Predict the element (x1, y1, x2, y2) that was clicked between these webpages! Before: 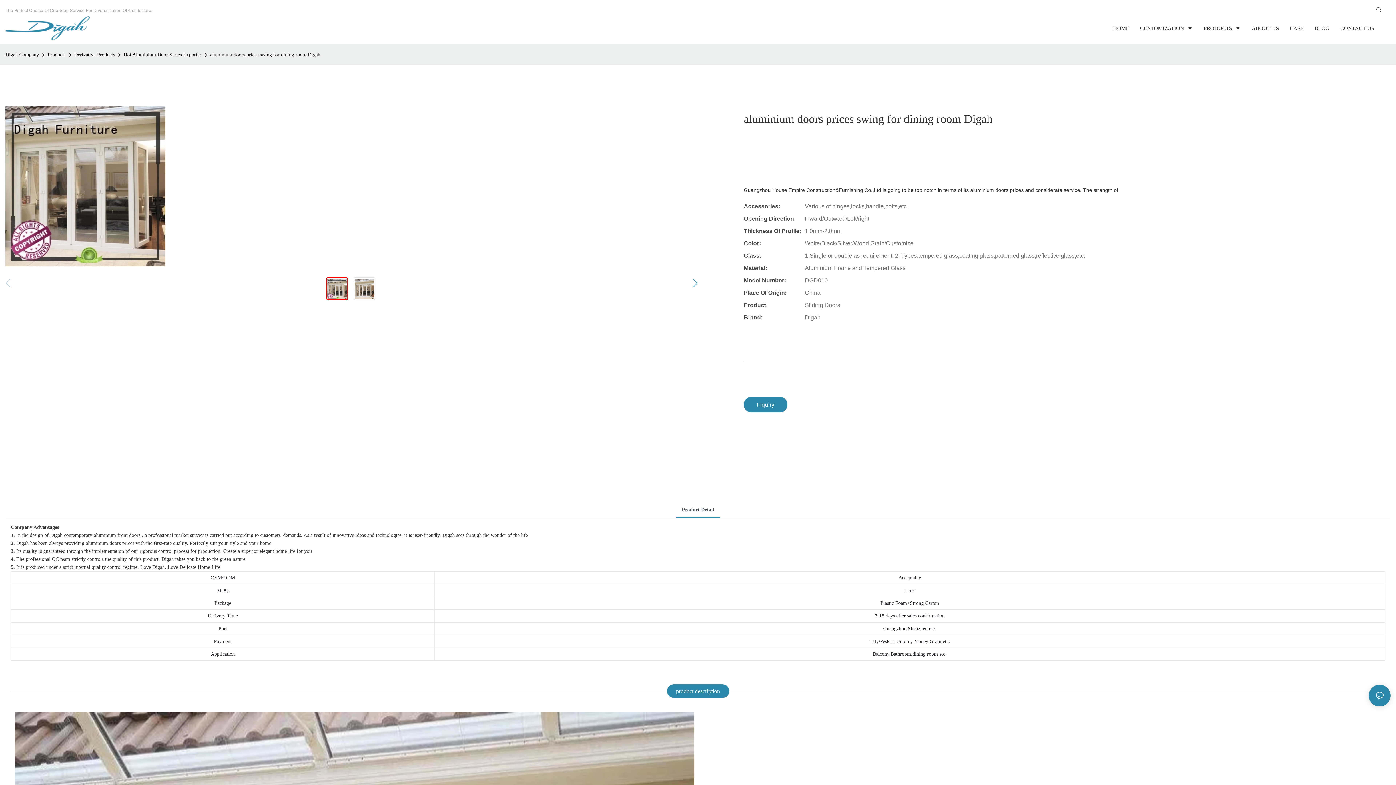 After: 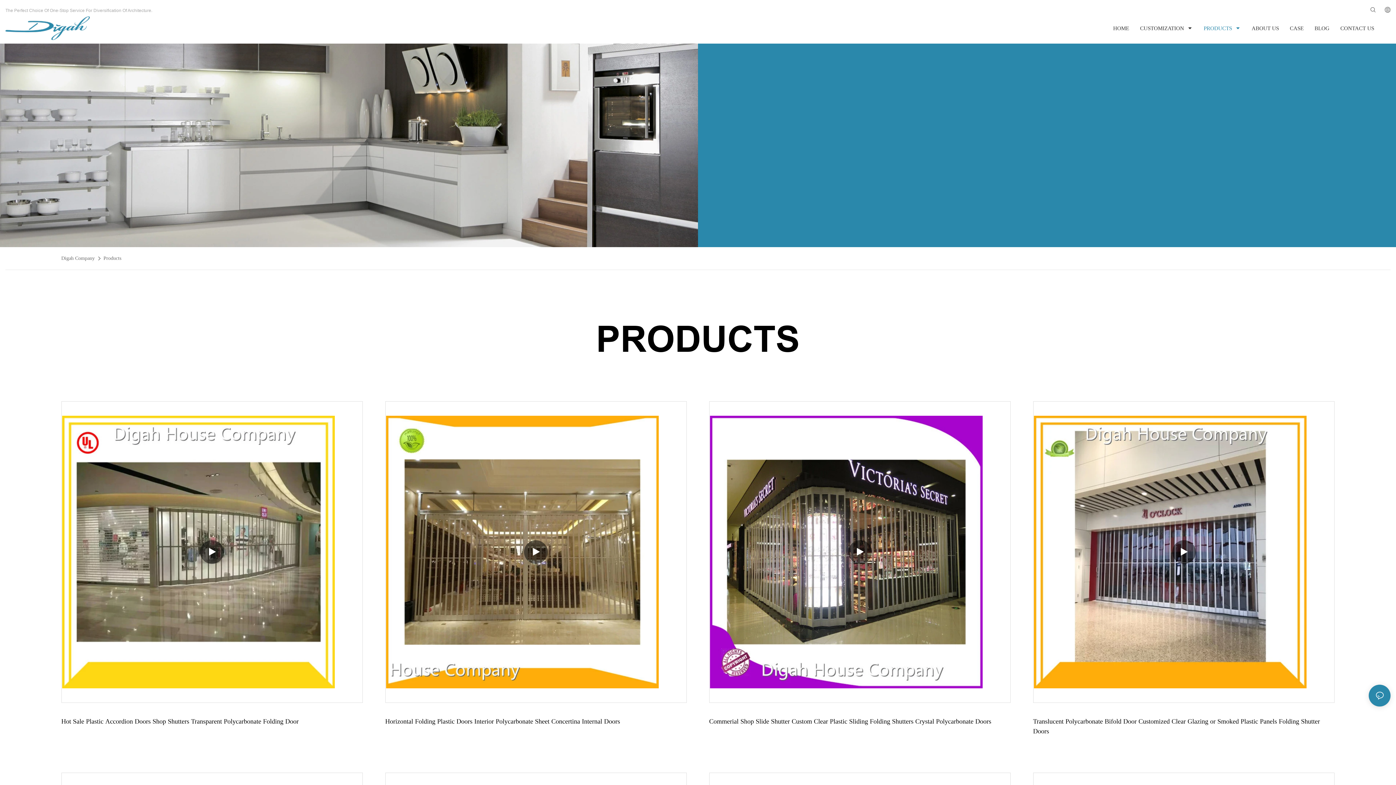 Action: bbox: (1198, 16, 1246, 39) label: PRODUCTS 